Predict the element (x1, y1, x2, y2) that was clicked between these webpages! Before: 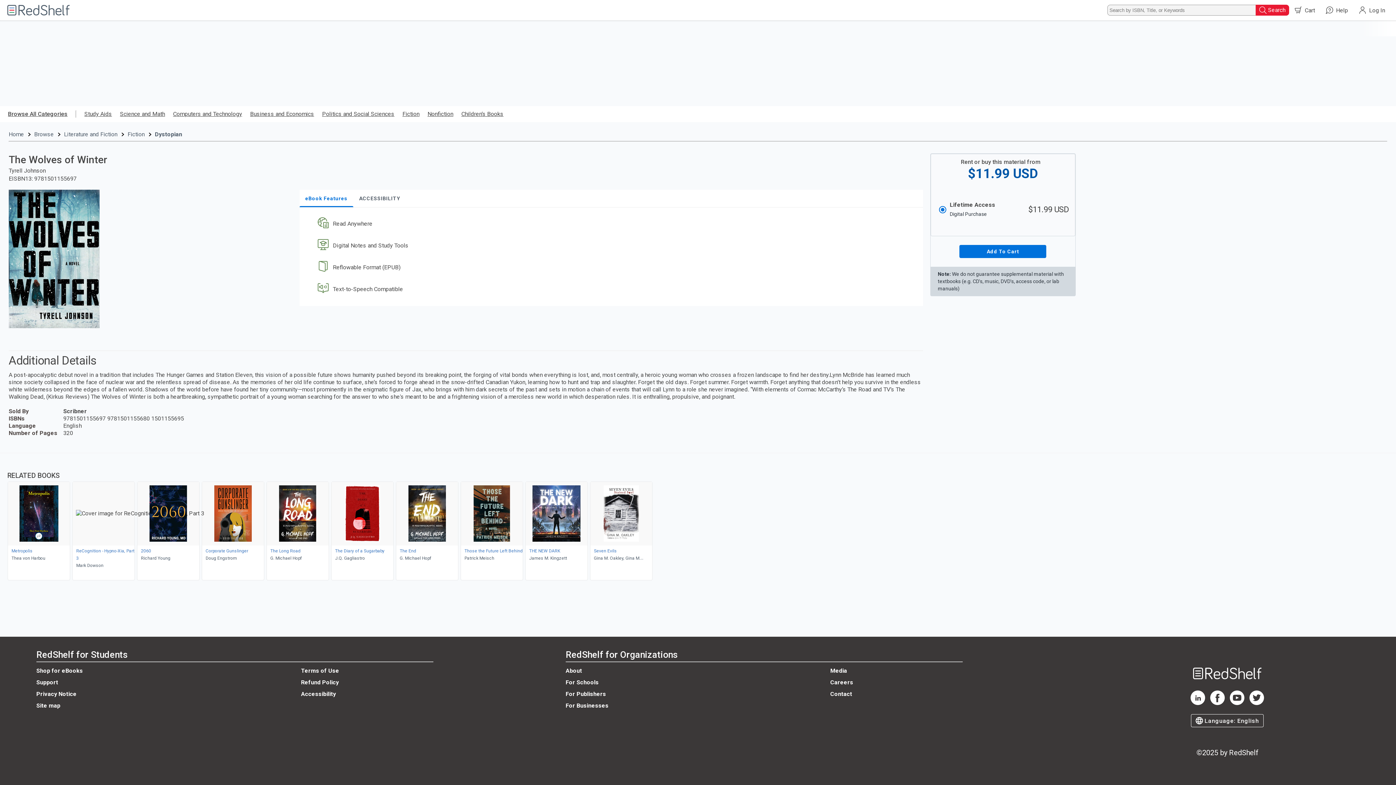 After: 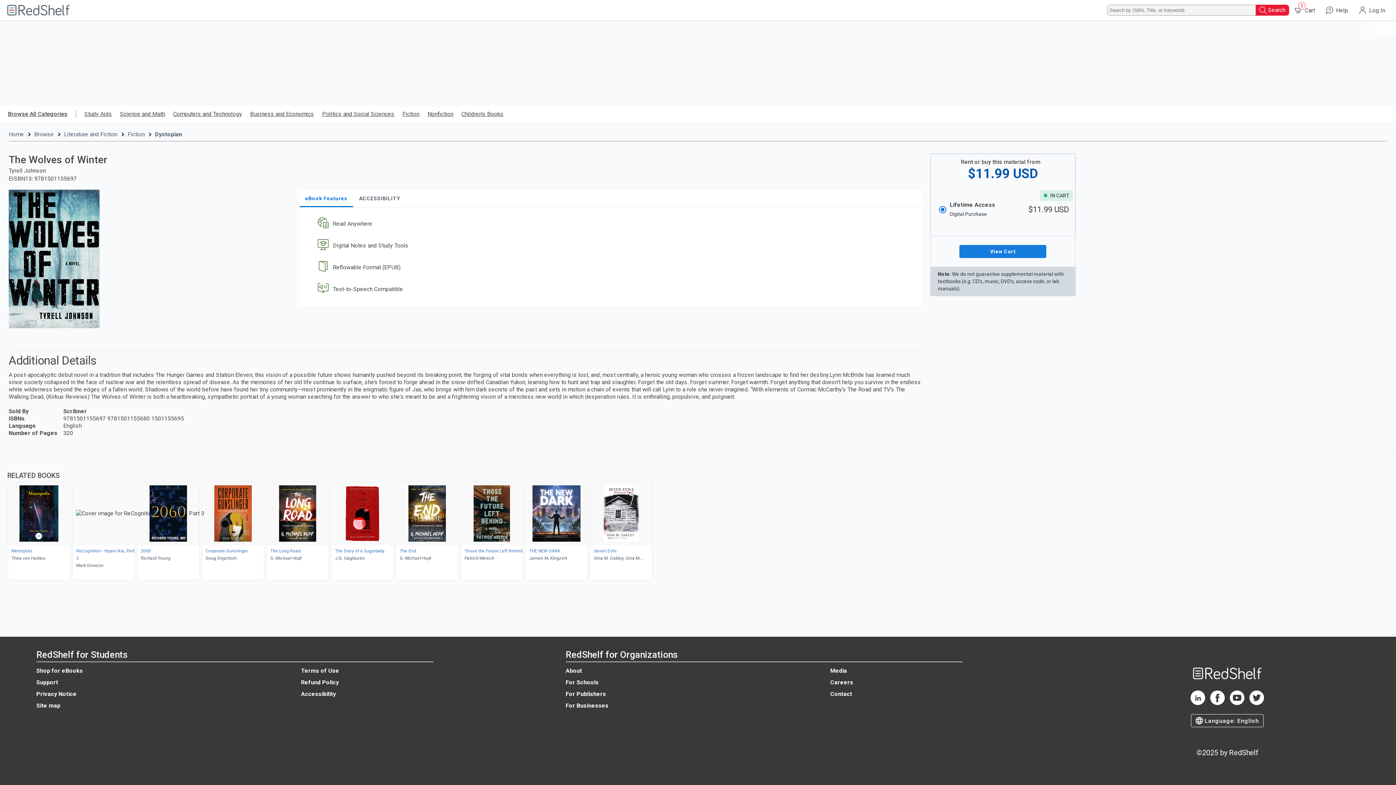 Action: label: Add To Cart bbox: (959, 245, 1046, 258)